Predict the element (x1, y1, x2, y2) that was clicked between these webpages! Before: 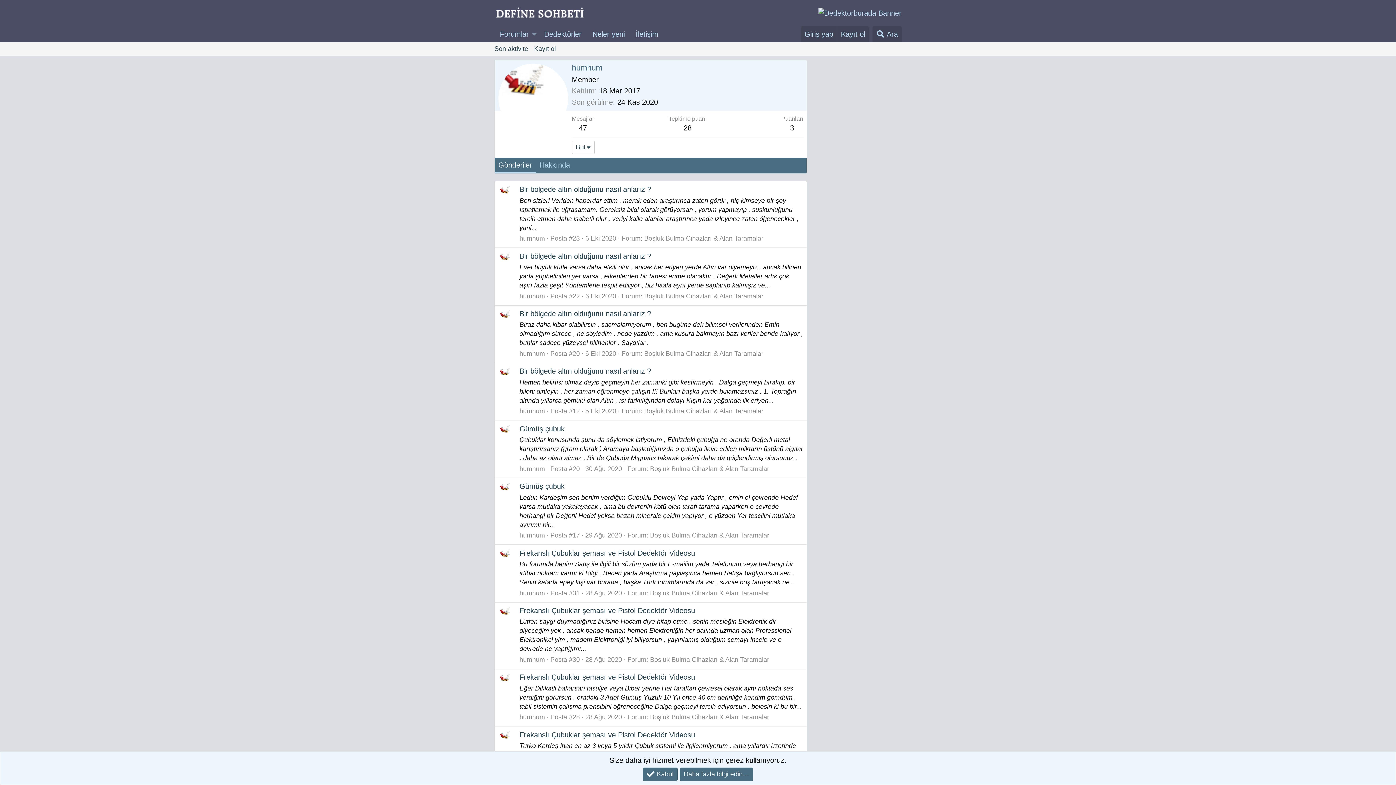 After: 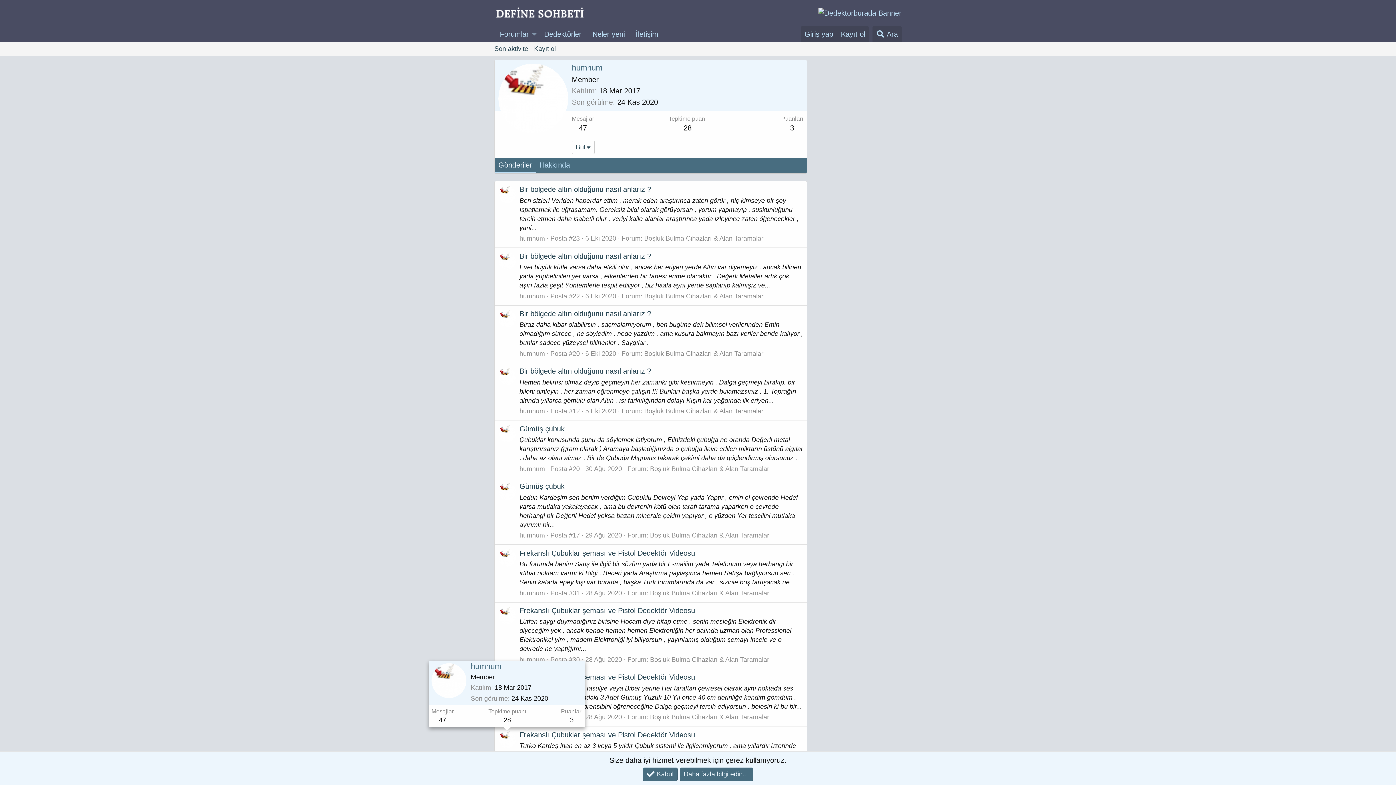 Action: bbox: (498, 731, 516, 748)